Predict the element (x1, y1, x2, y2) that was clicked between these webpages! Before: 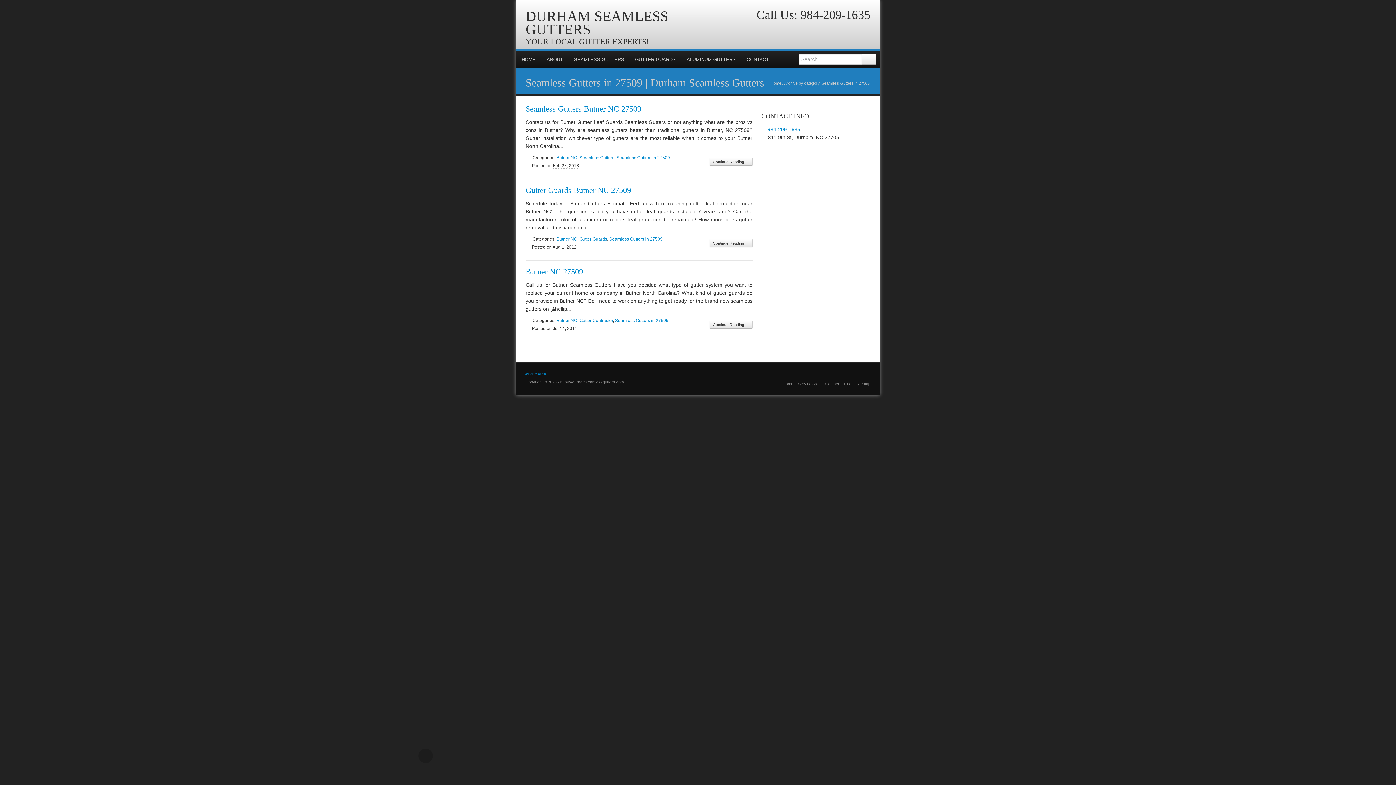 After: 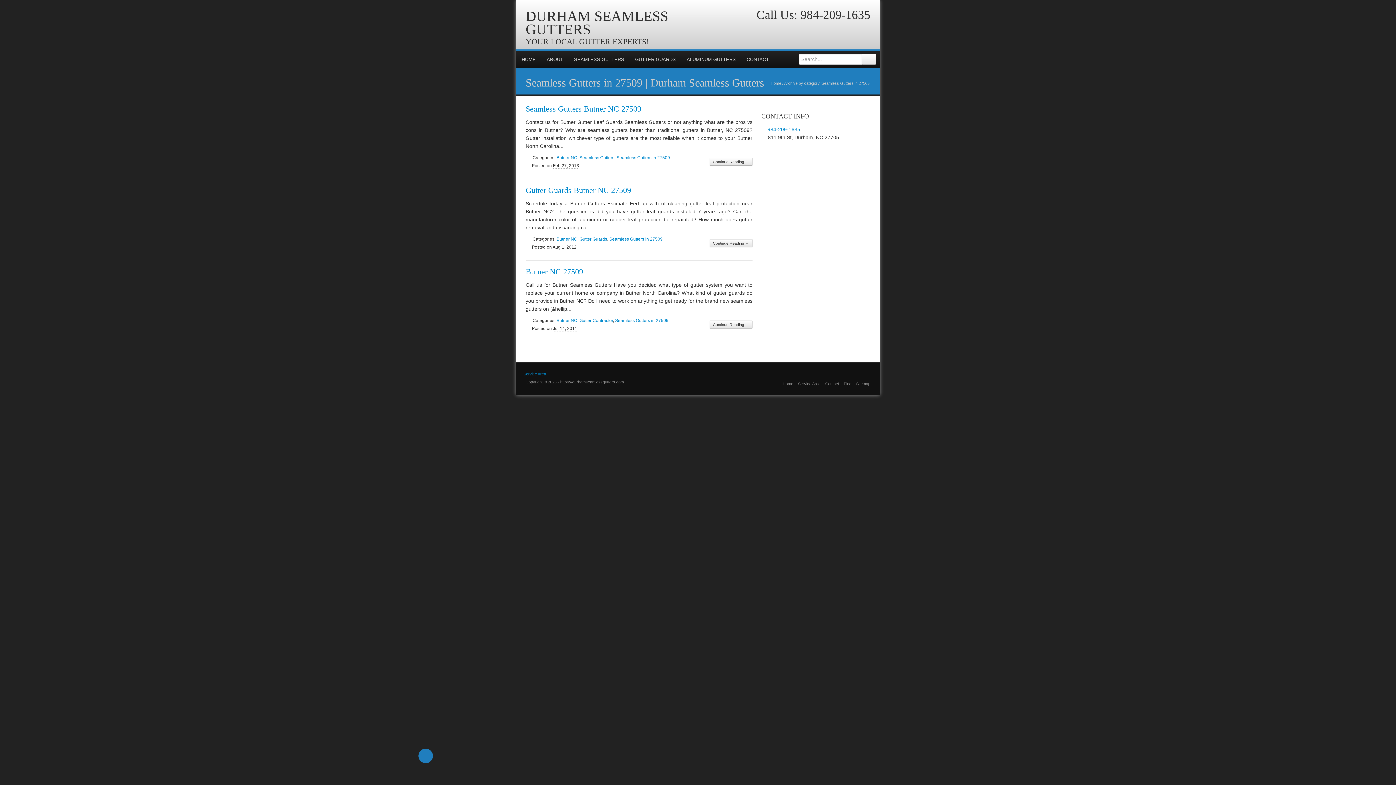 Action: bbox: (418, 749, 433, 763)